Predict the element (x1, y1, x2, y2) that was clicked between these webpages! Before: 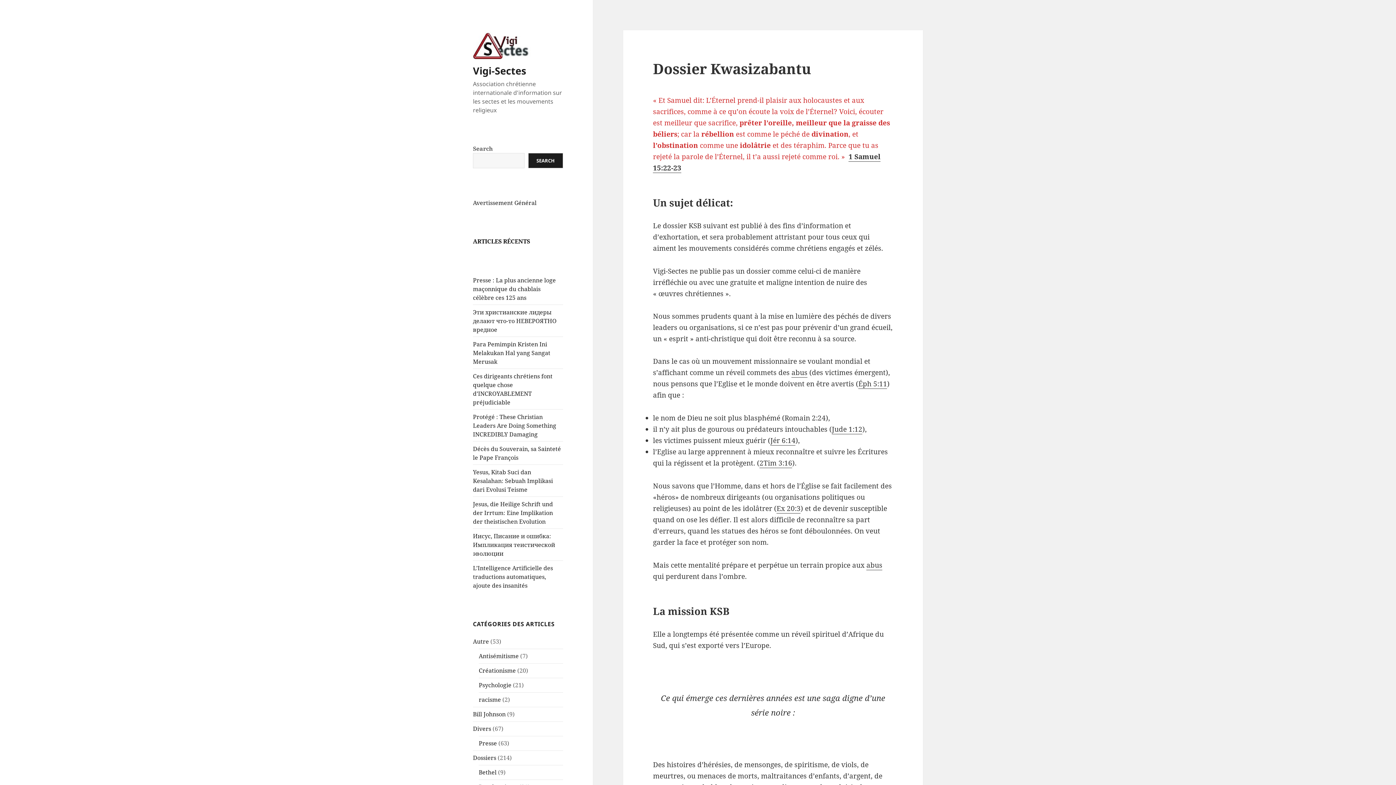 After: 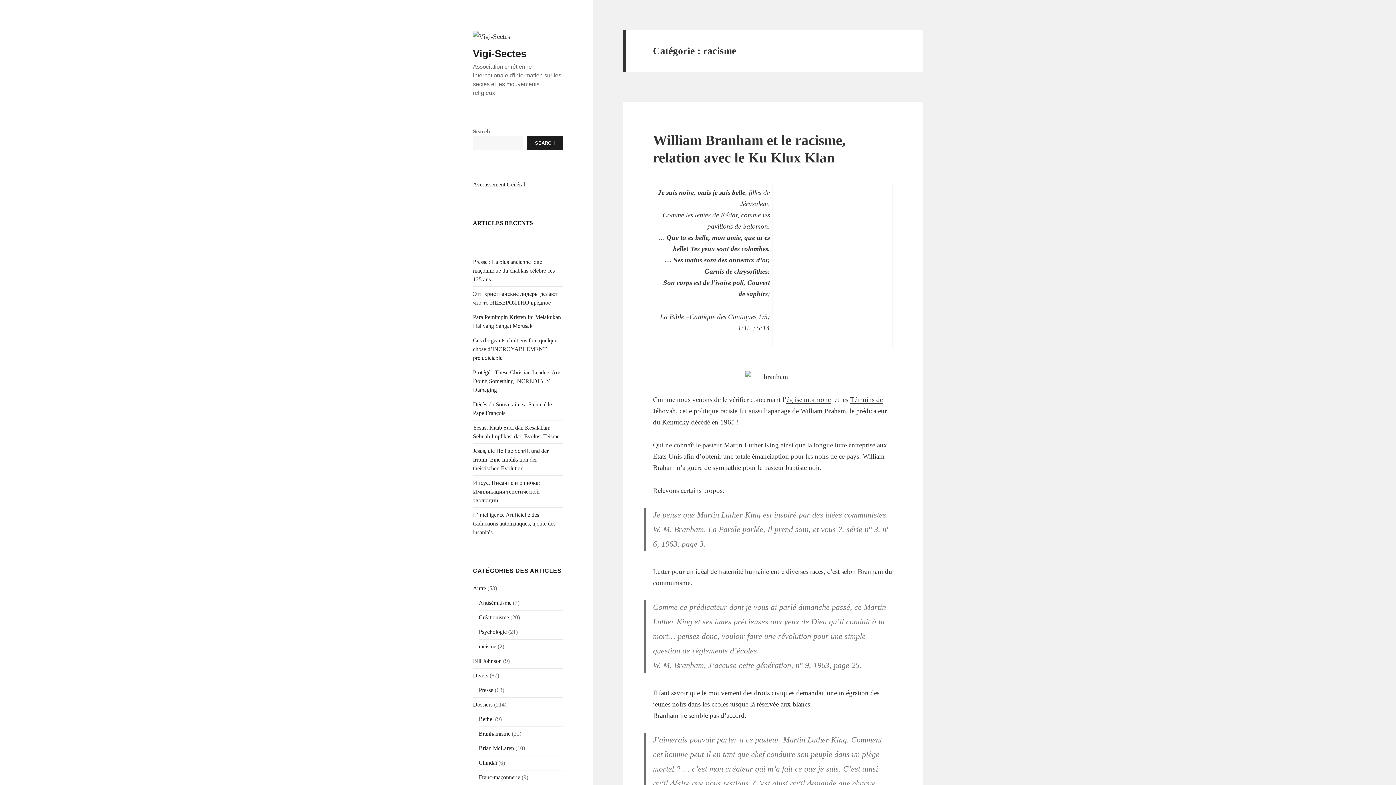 Action: label: racisme bbox: (478, 696, 501, 704)